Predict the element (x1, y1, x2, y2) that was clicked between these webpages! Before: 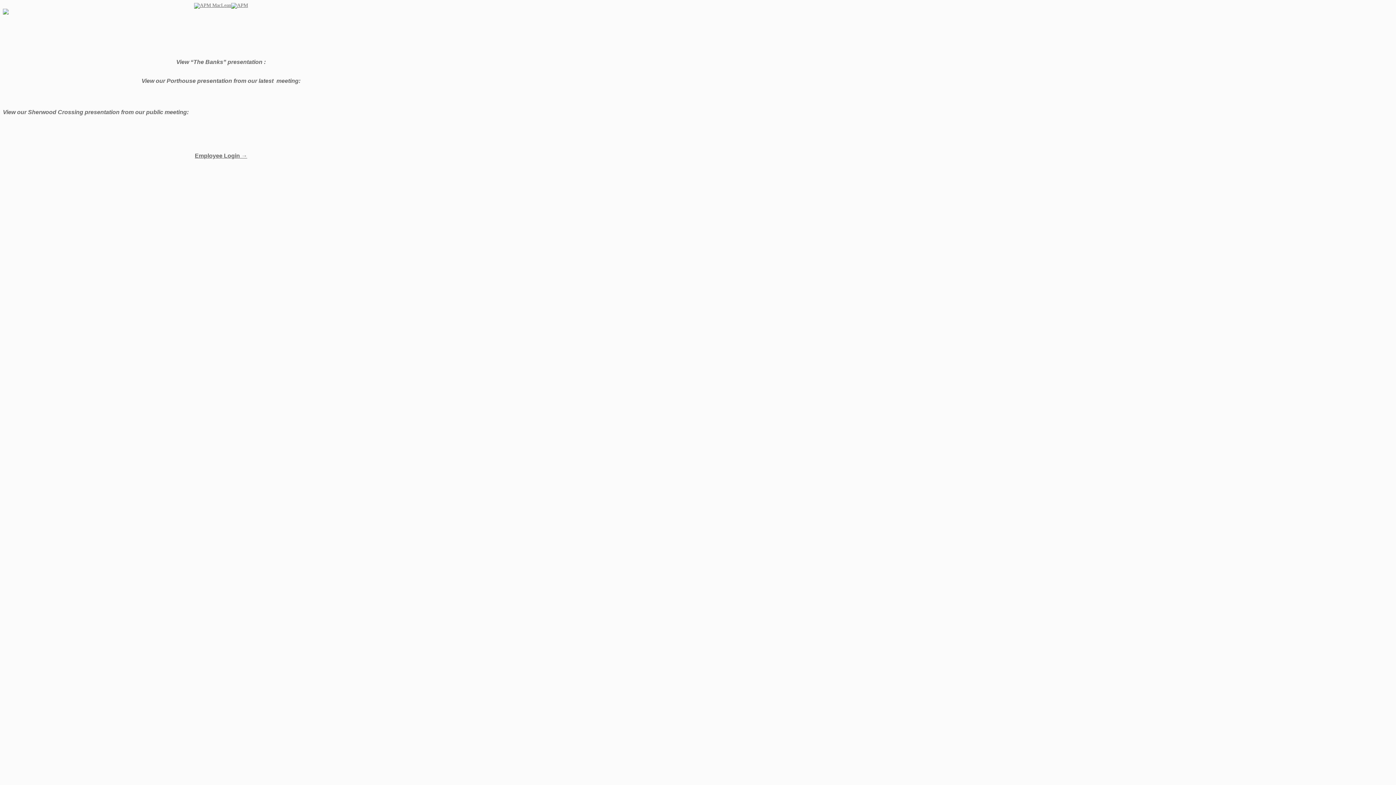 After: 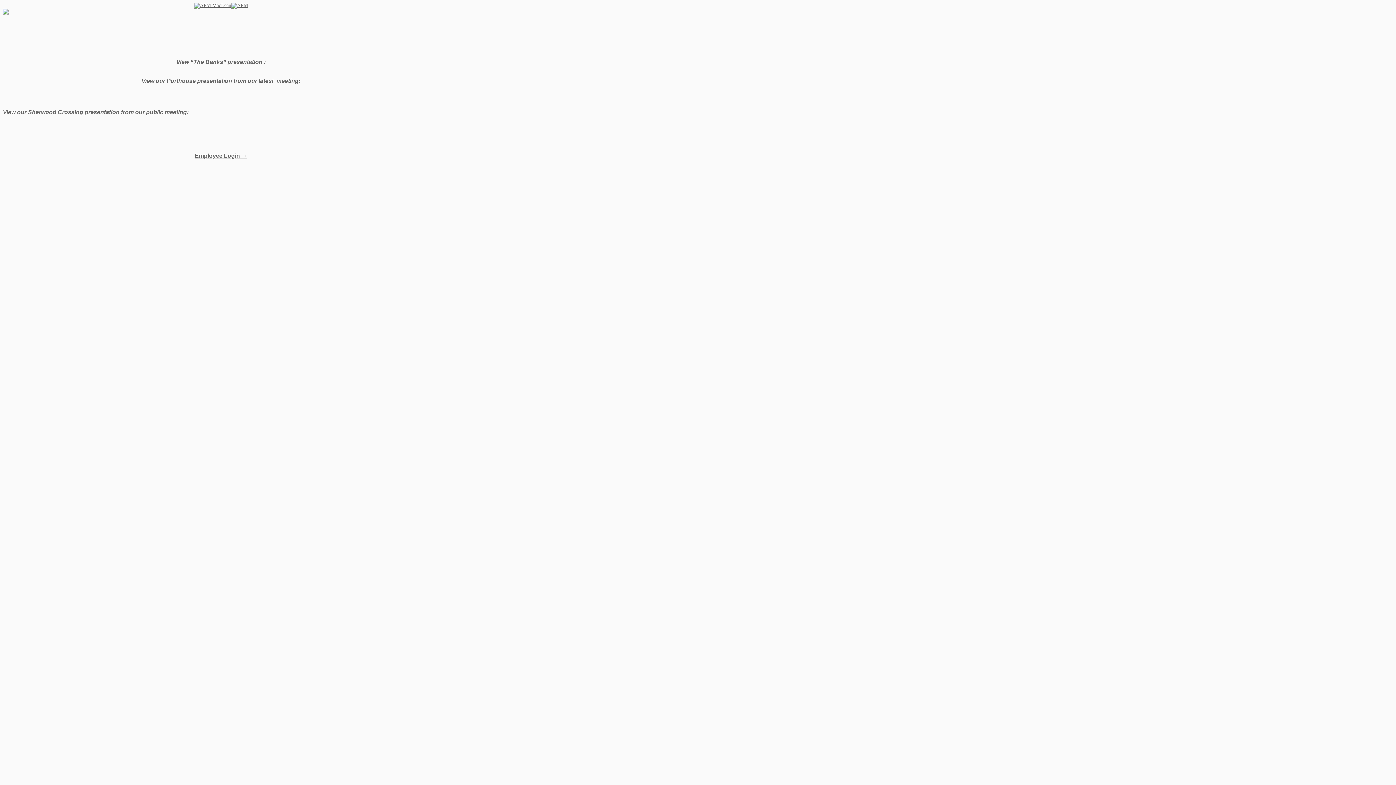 Action: bbox: (231, 2, 248, 8)